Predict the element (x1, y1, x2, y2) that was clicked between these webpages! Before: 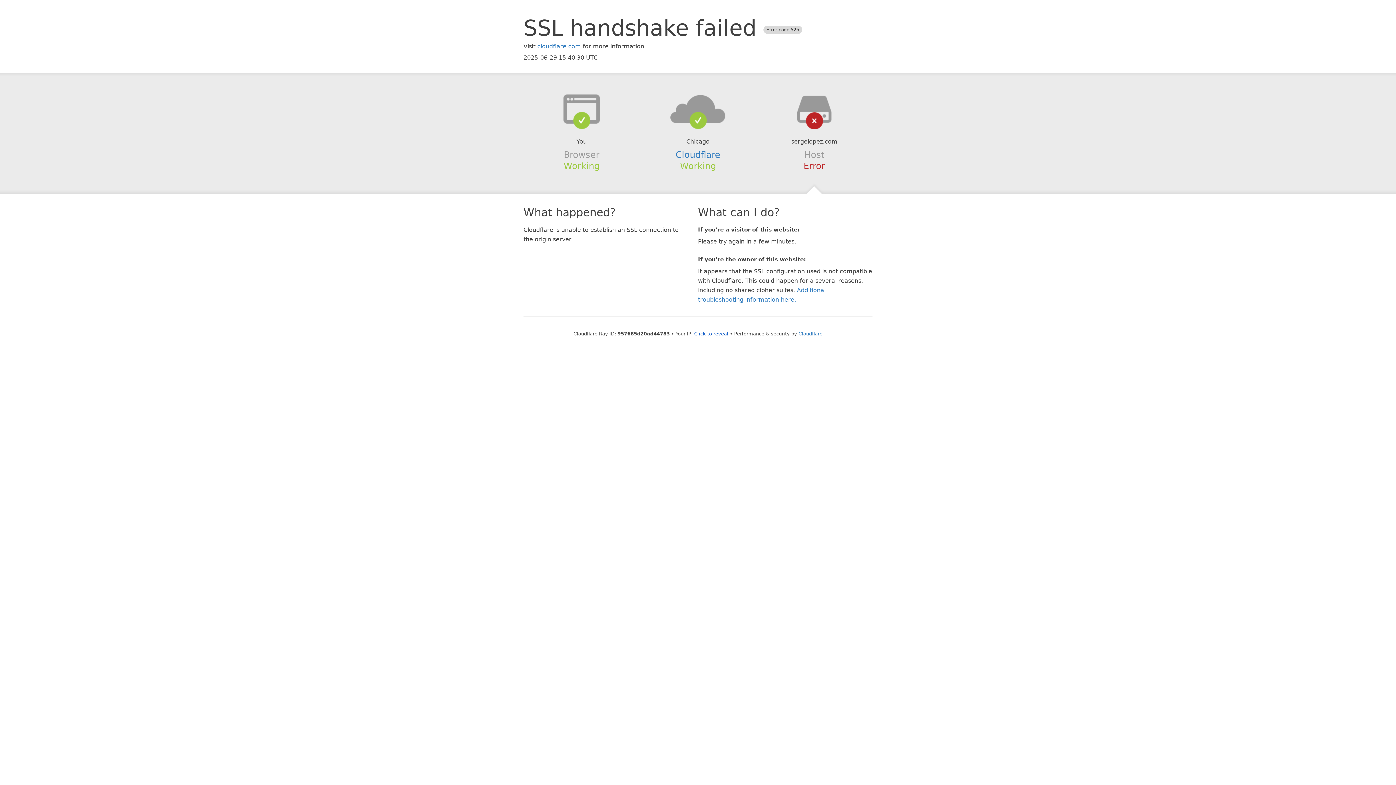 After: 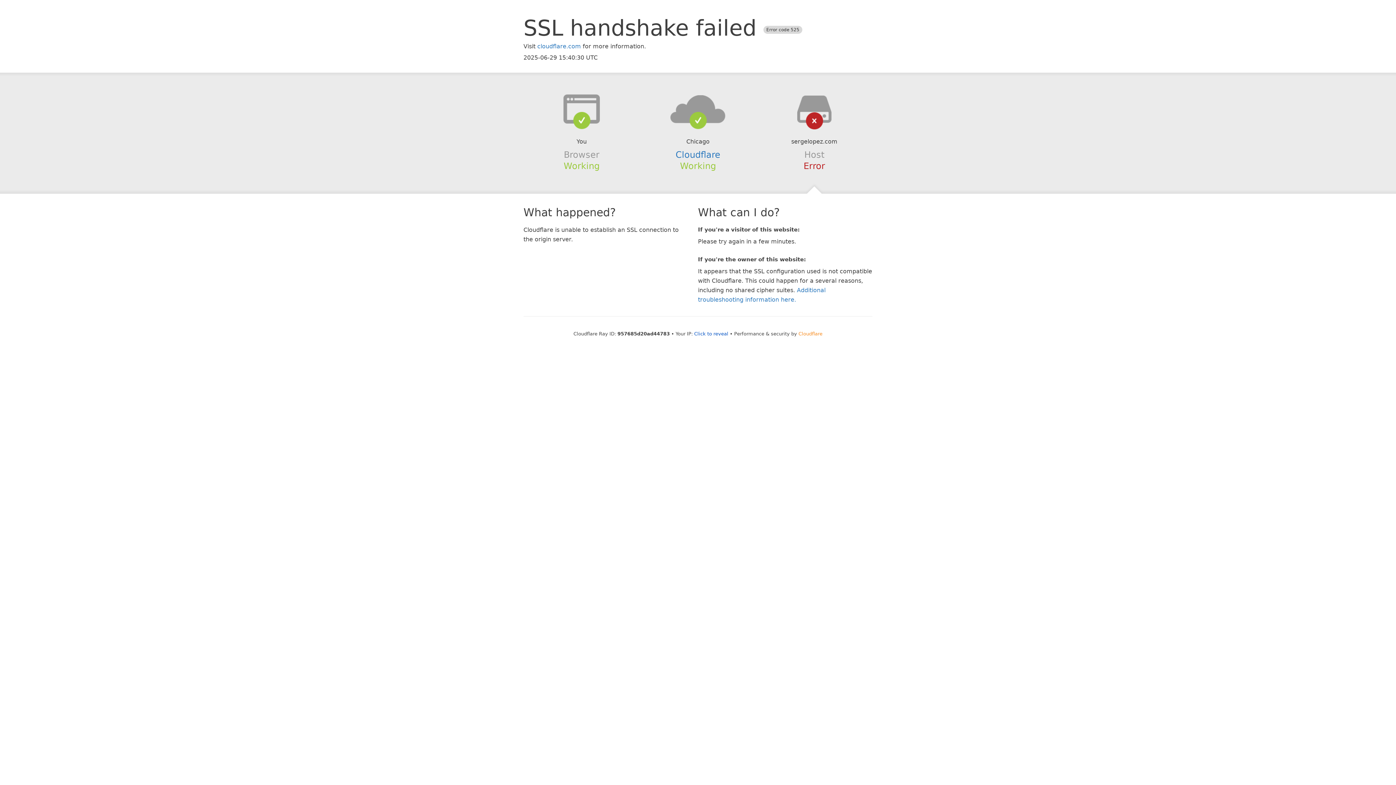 Action: label: Cloudflare bbox: (798, 331, 822, 336)